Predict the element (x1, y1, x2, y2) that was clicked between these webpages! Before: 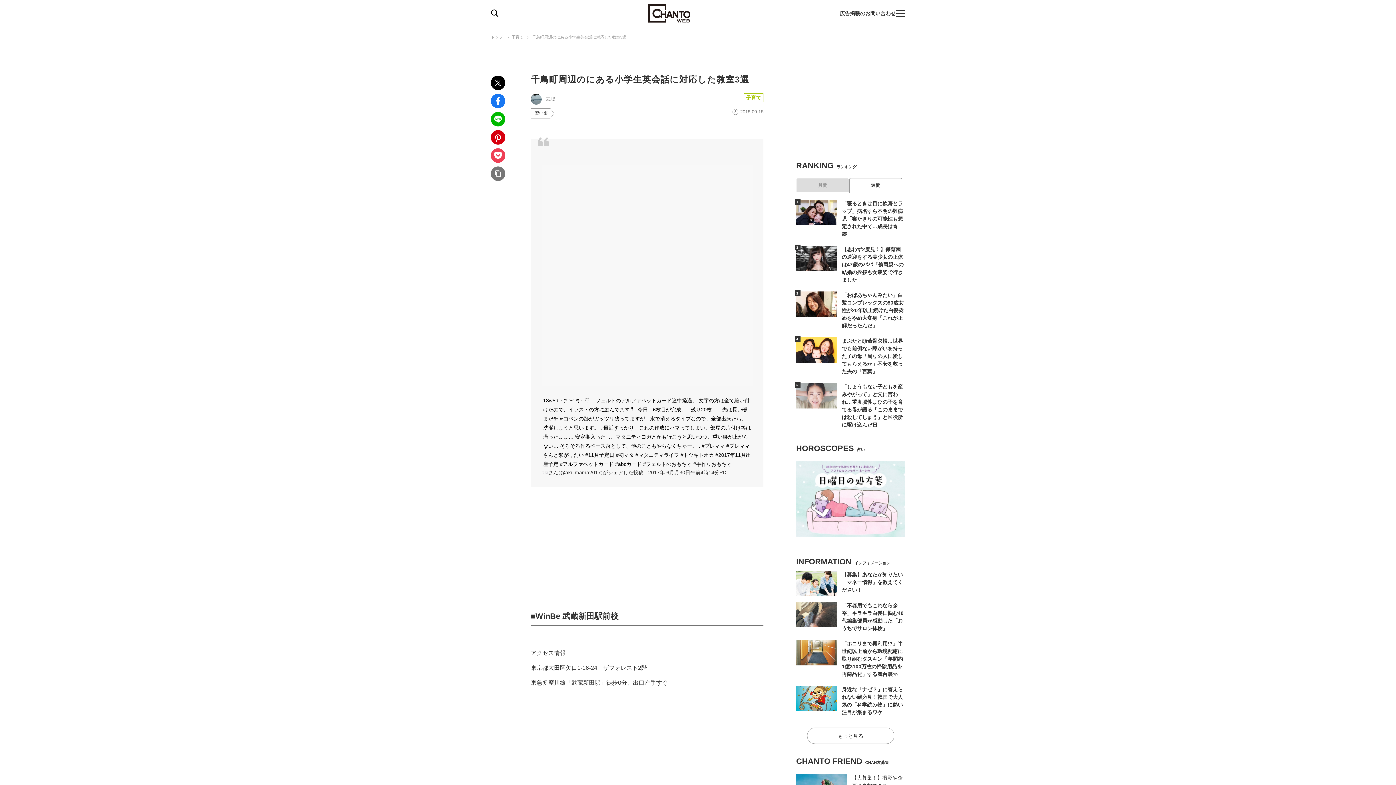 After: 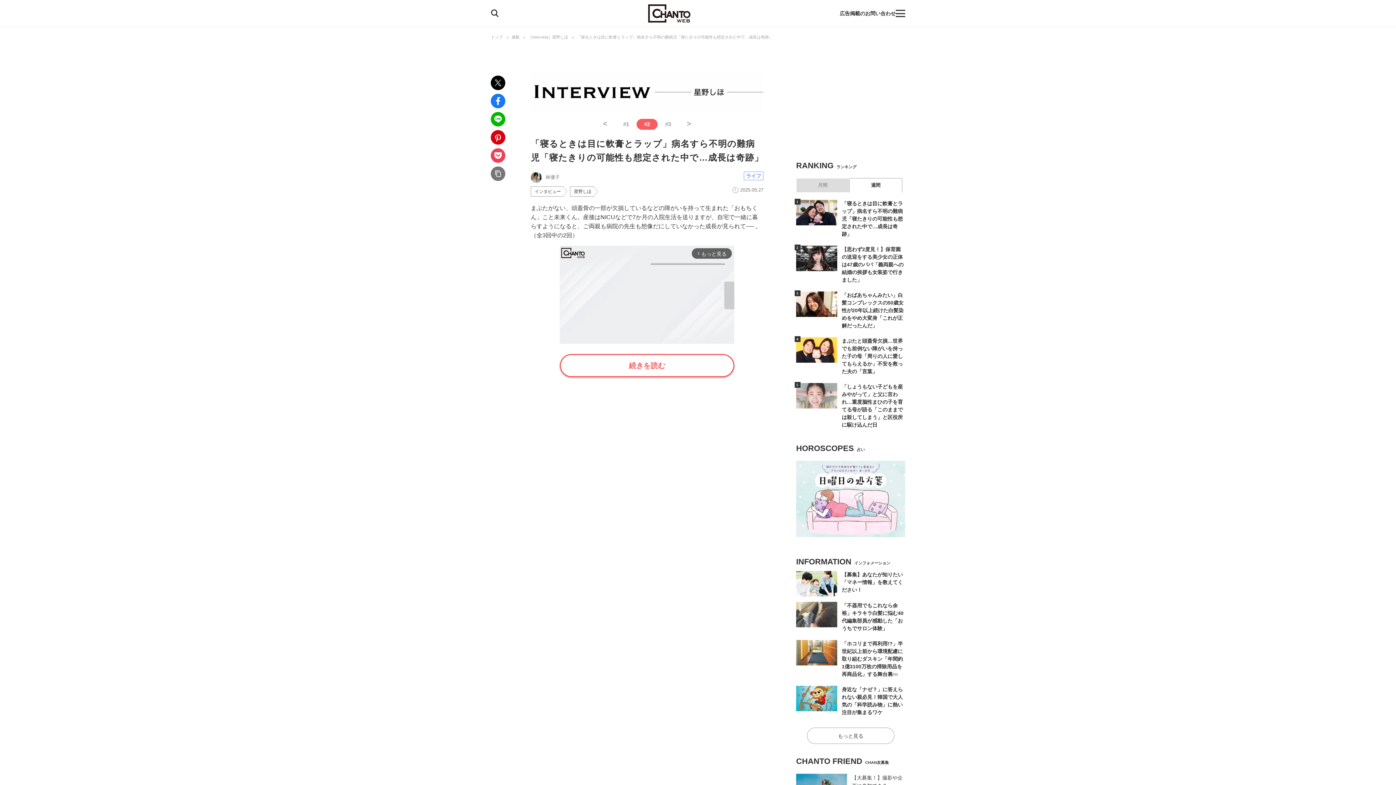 Action: bbox: (796, 200, 837, 225)